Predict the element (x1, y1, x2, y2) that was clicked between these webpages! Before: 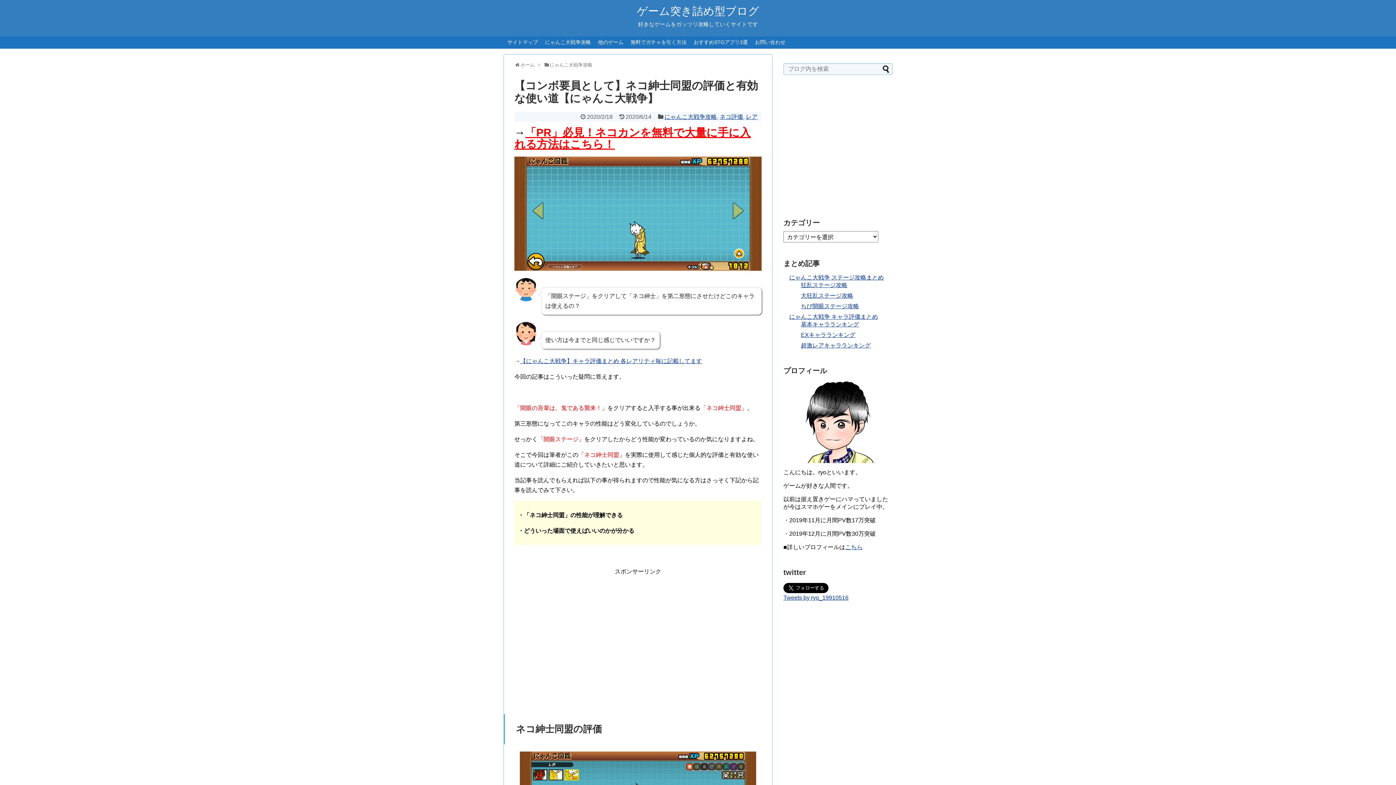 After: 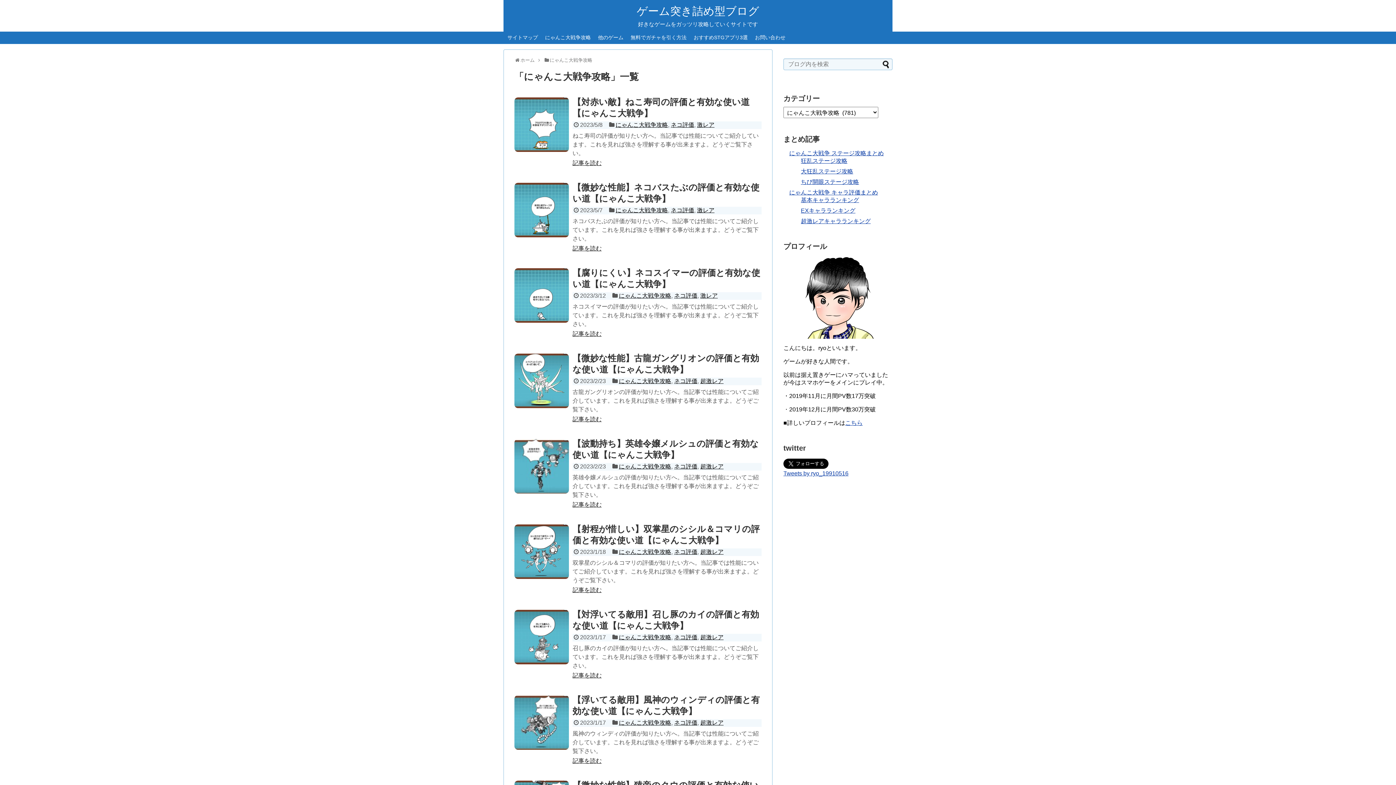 Action: bbox: (549, 62, 592, 67) label: にゃんこ大戦争攻略